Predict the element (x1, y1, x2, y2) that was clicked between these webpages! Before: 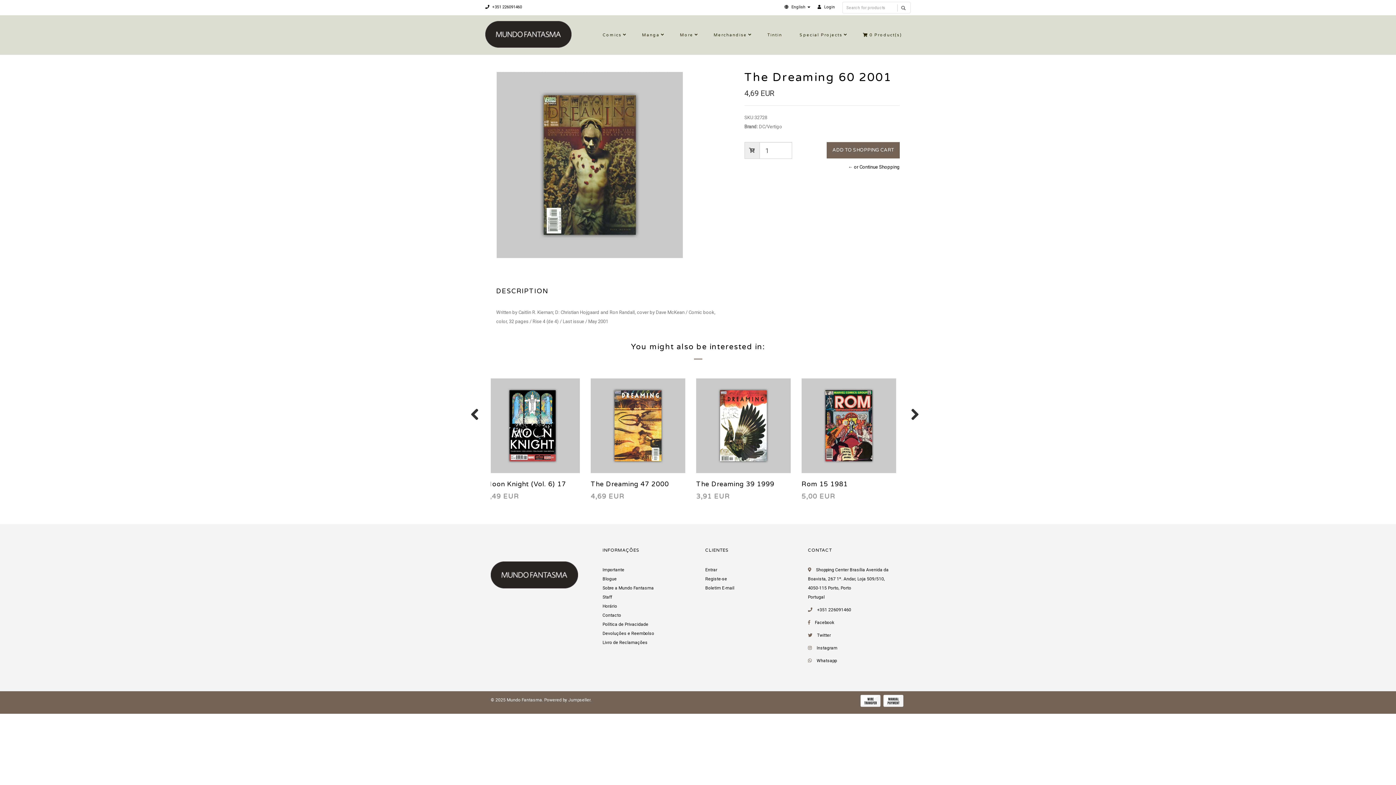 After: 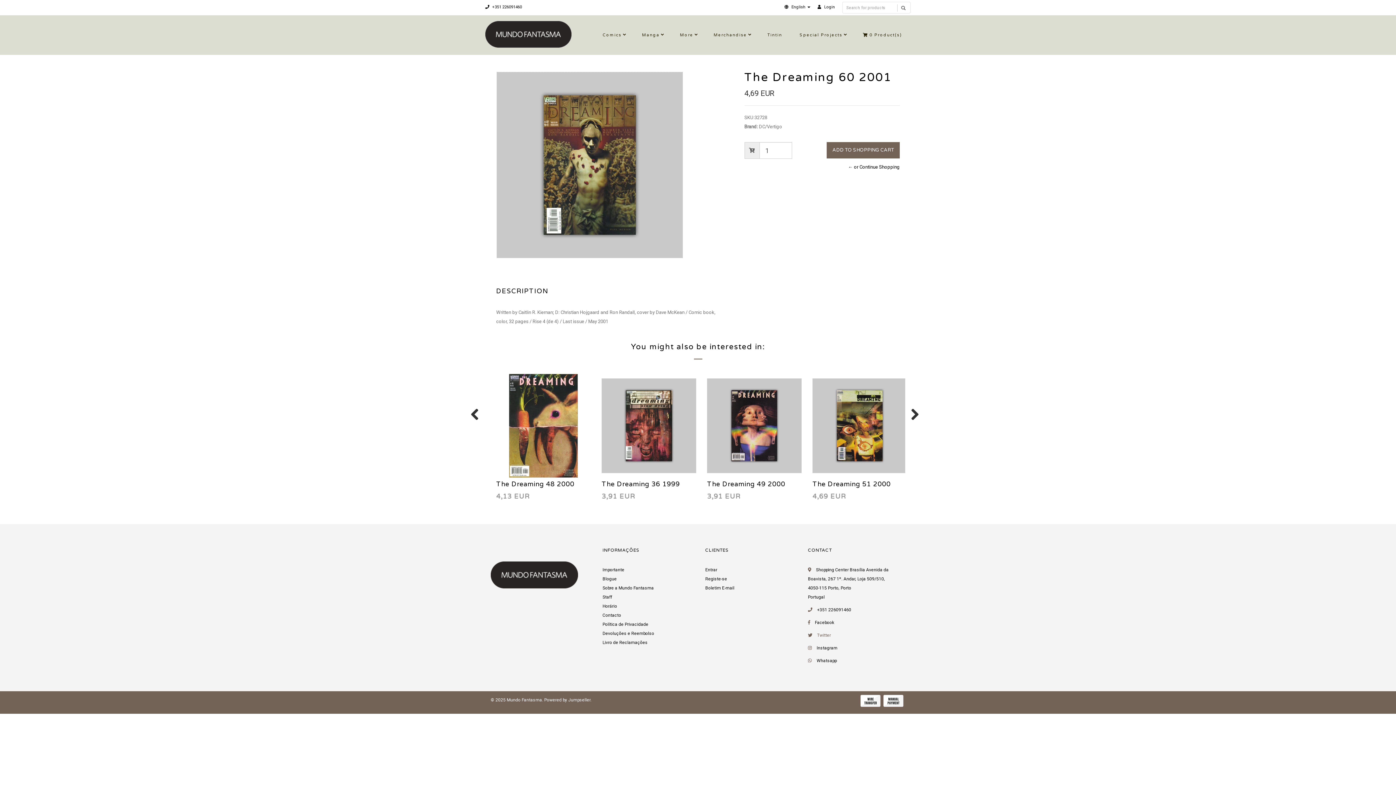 Action: bbox: (817, 632, 831, 638) label: Twitter